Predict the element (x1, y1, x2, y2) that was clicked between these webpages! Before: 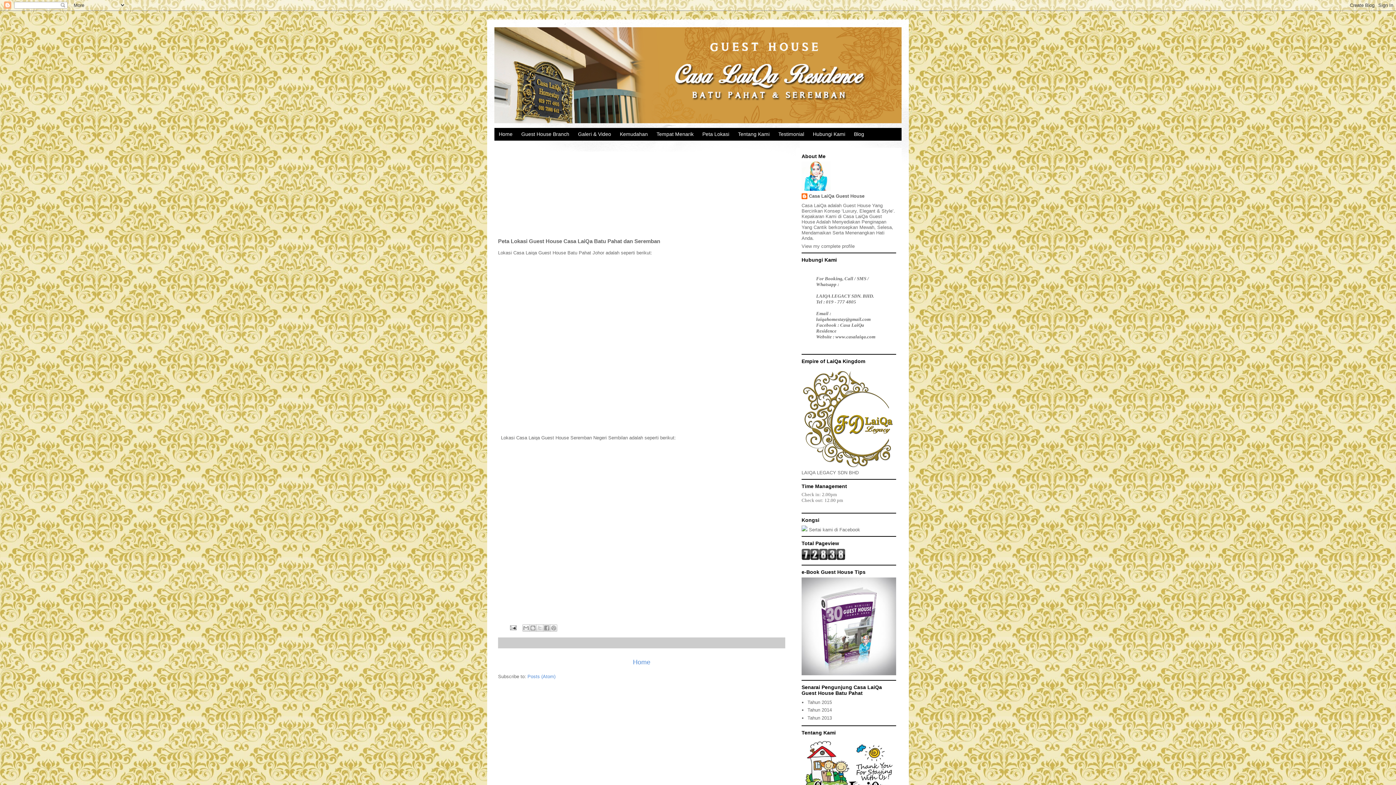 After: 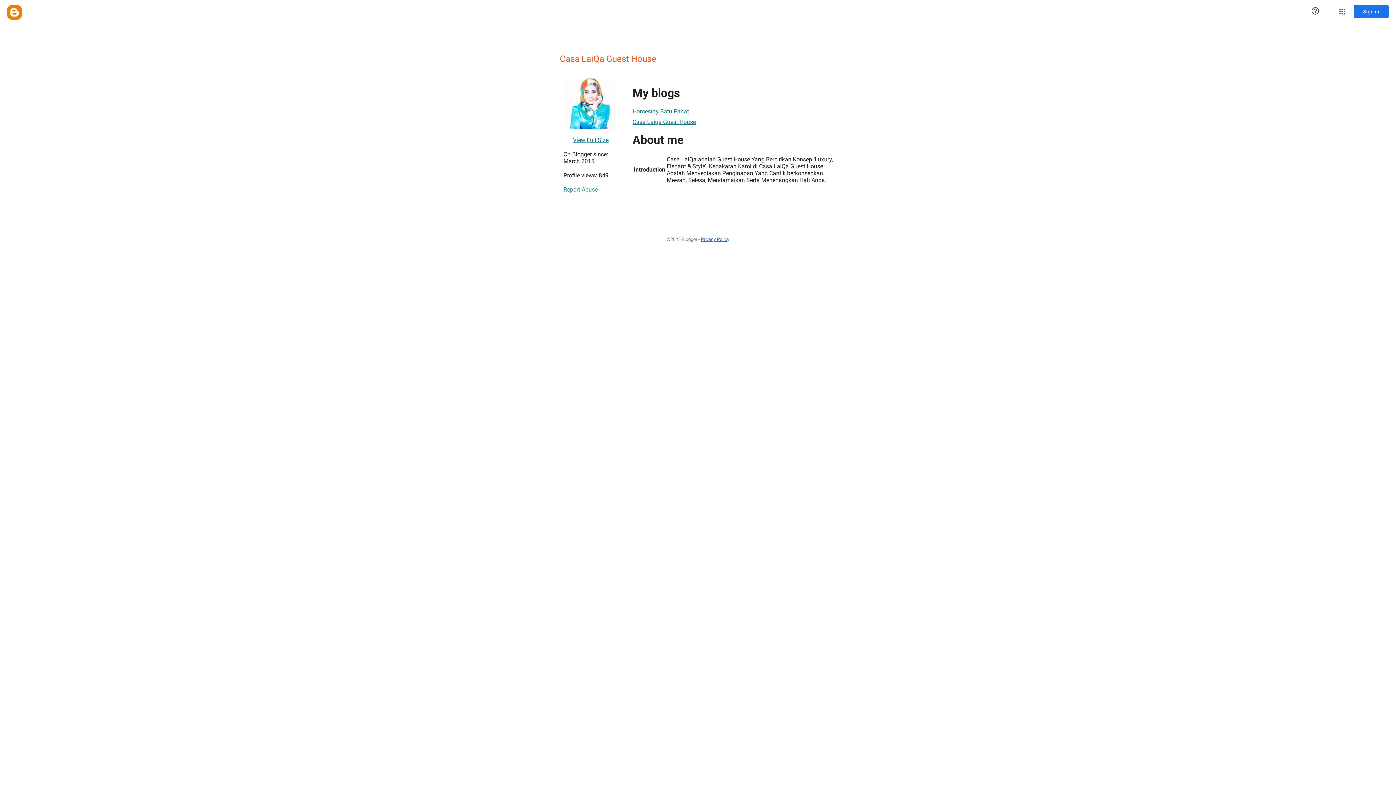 Action: label: Casa LaiQa Guest House bbox: (801, 193, 864, 200)